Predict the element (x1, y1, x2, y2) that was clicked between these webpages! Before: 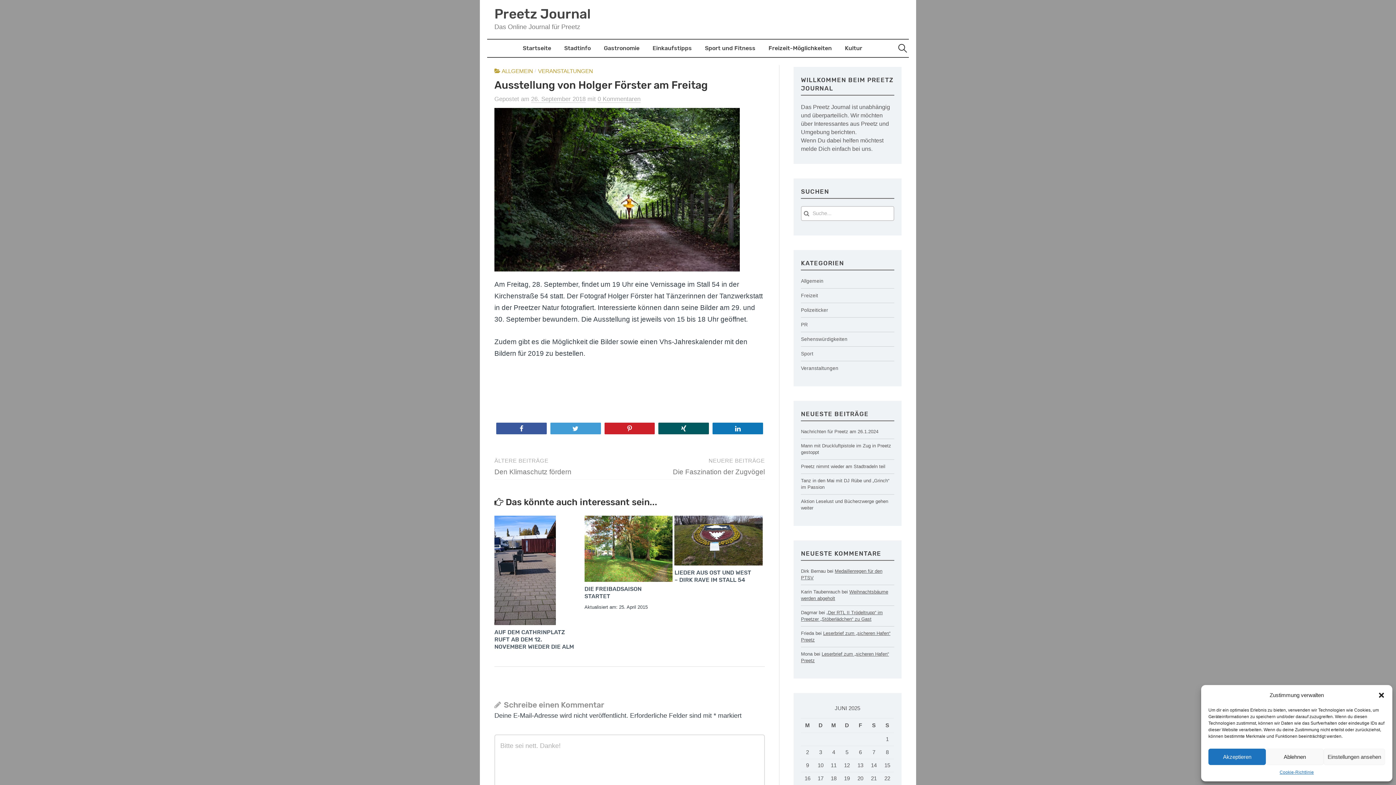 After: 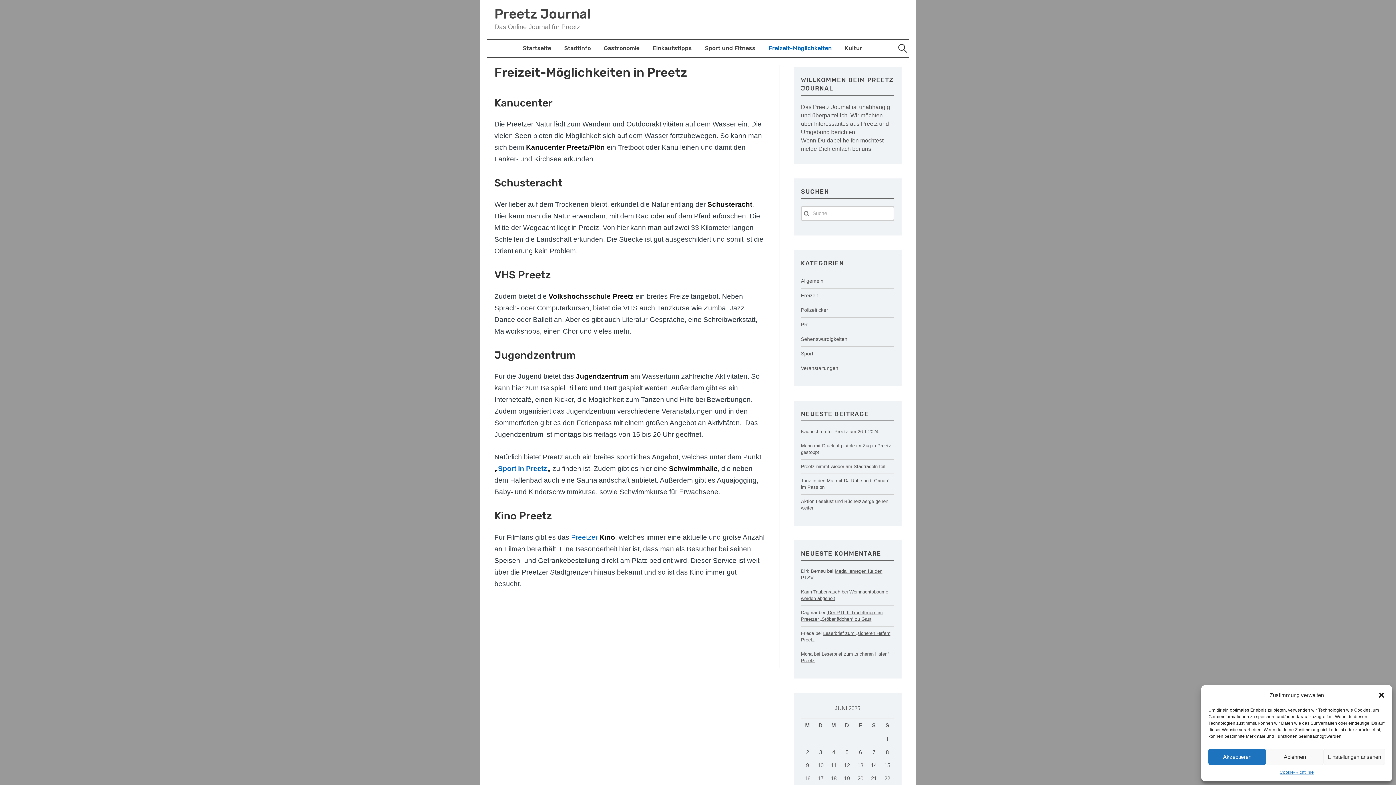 Action: label: Freizeit-Möglichkeiten bbox: (762, 39, 838, 57)